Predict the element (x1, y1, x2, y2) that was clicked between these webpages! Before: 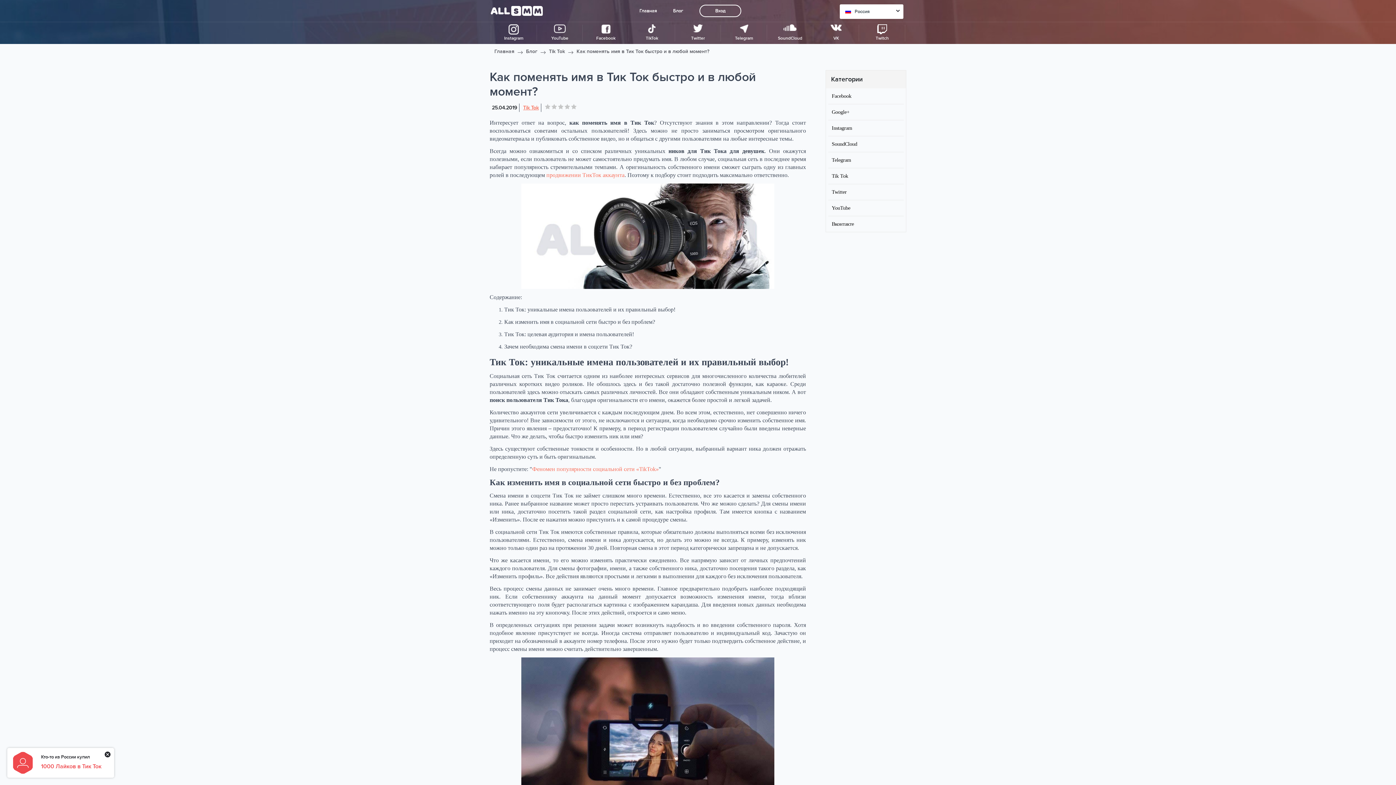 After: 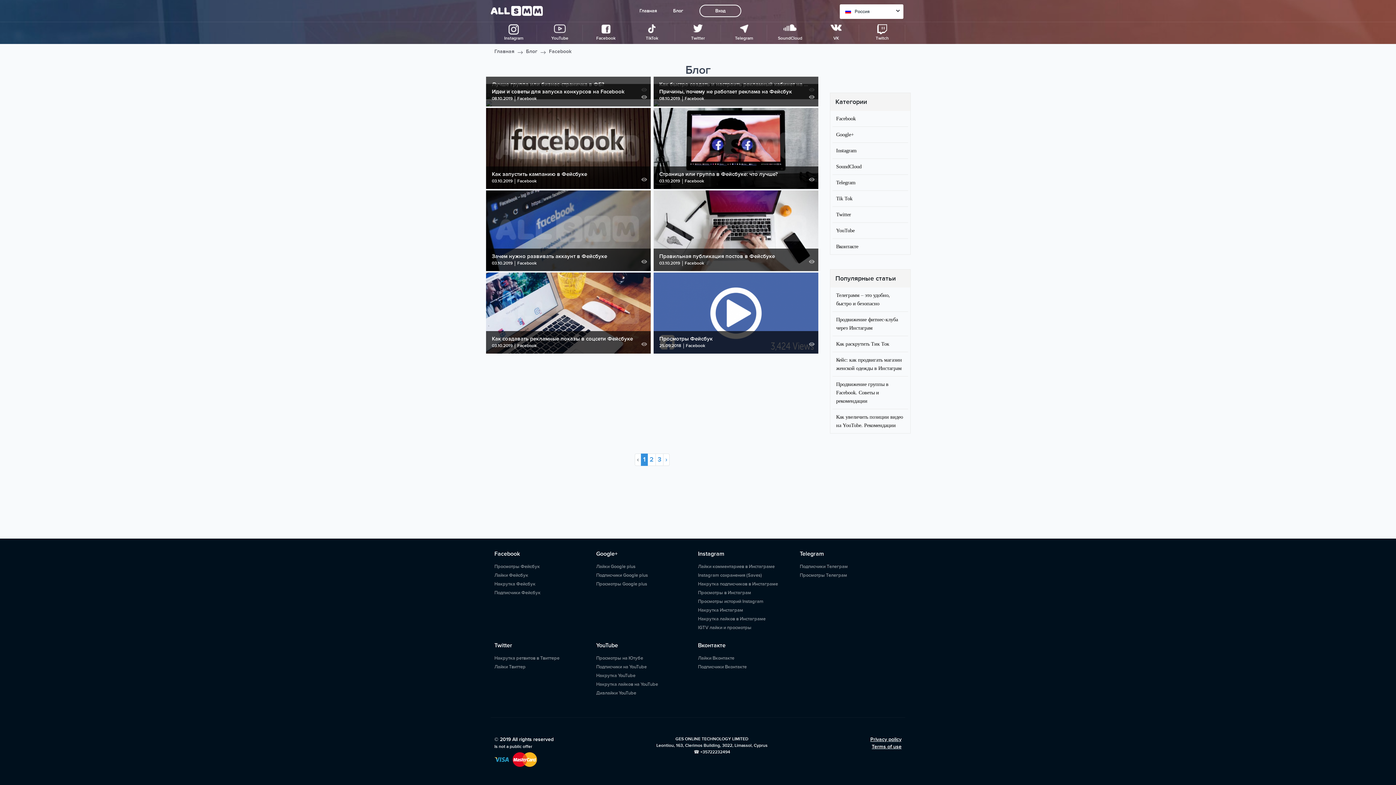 Action: bbox: (828, 88, 903, 104) label: Facebook